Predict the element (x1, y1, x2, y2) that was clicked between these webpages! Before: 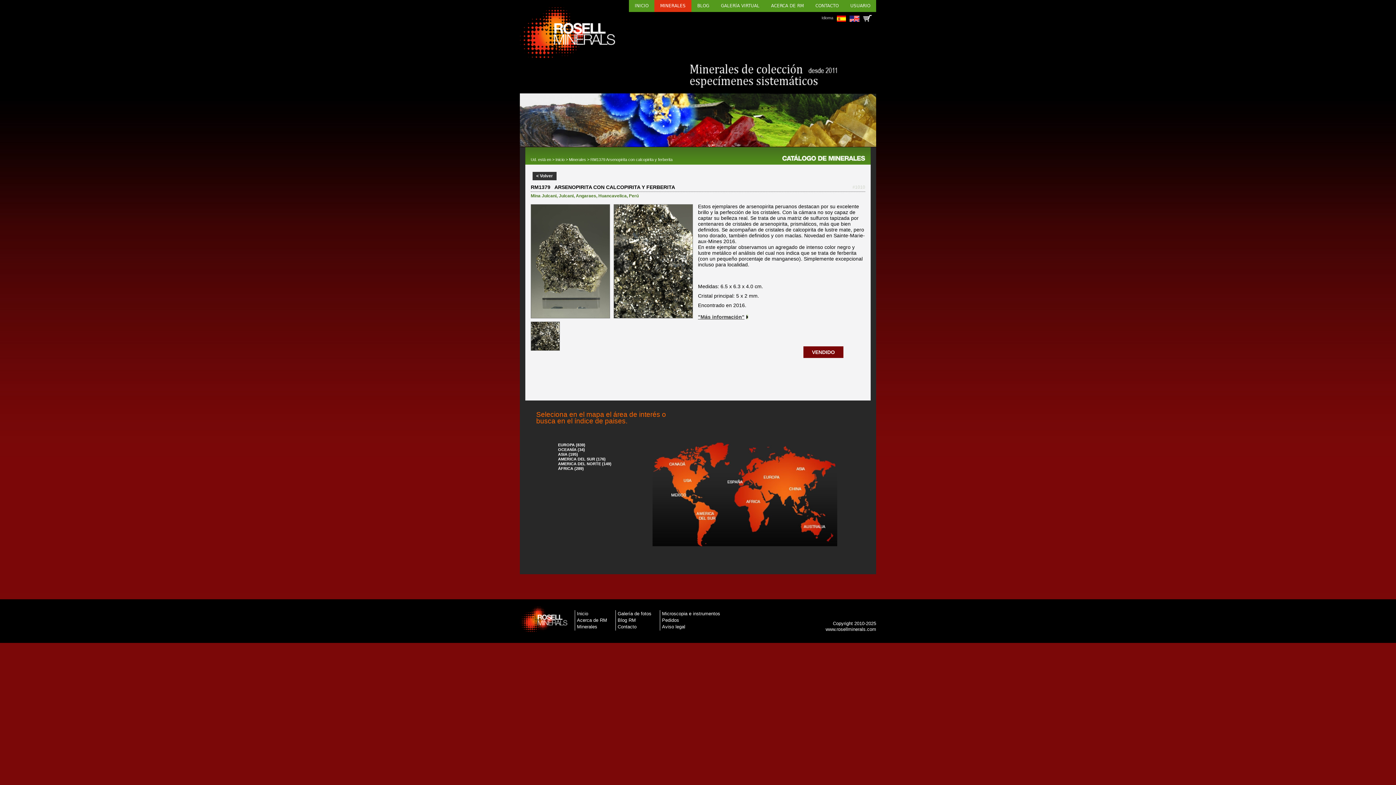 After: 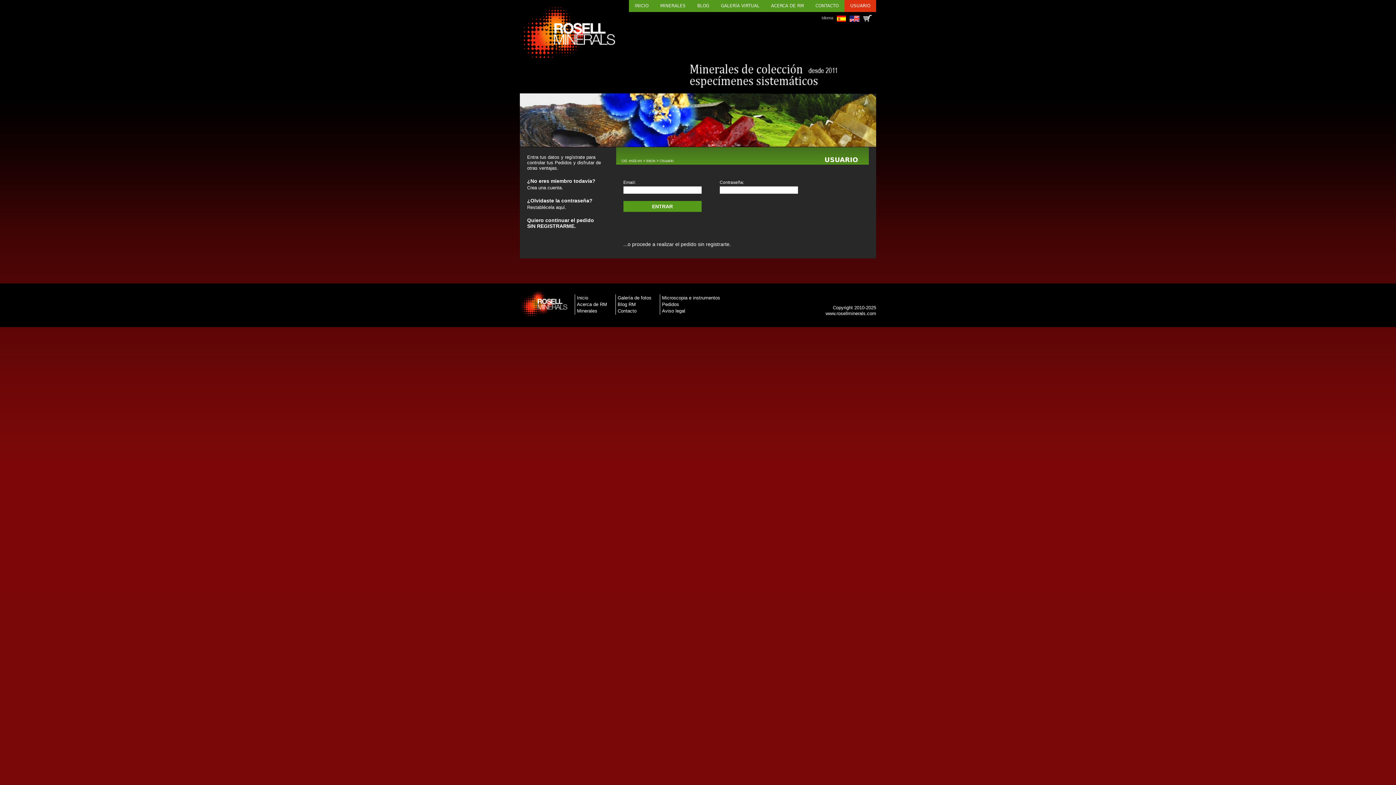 Action: bbox: (863, 18, 872, 24)